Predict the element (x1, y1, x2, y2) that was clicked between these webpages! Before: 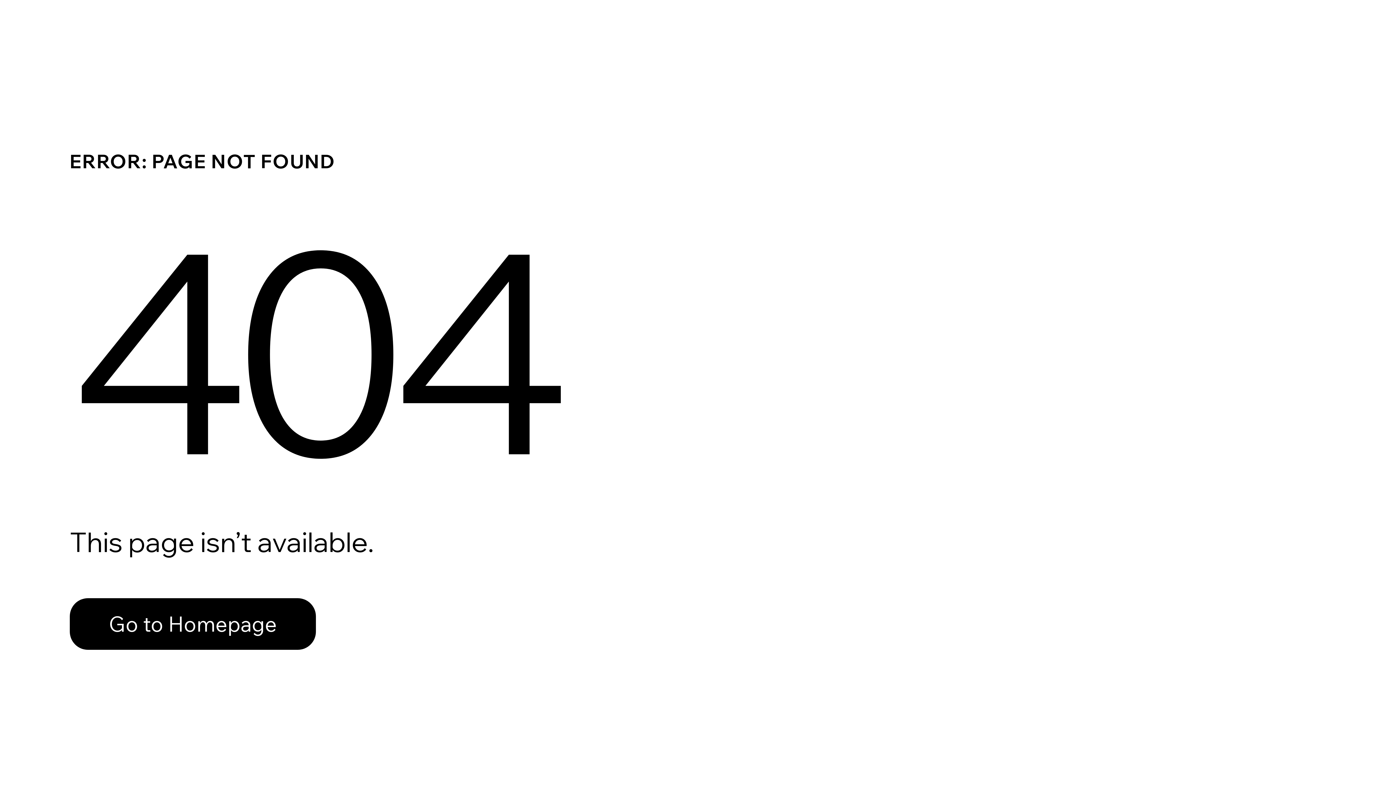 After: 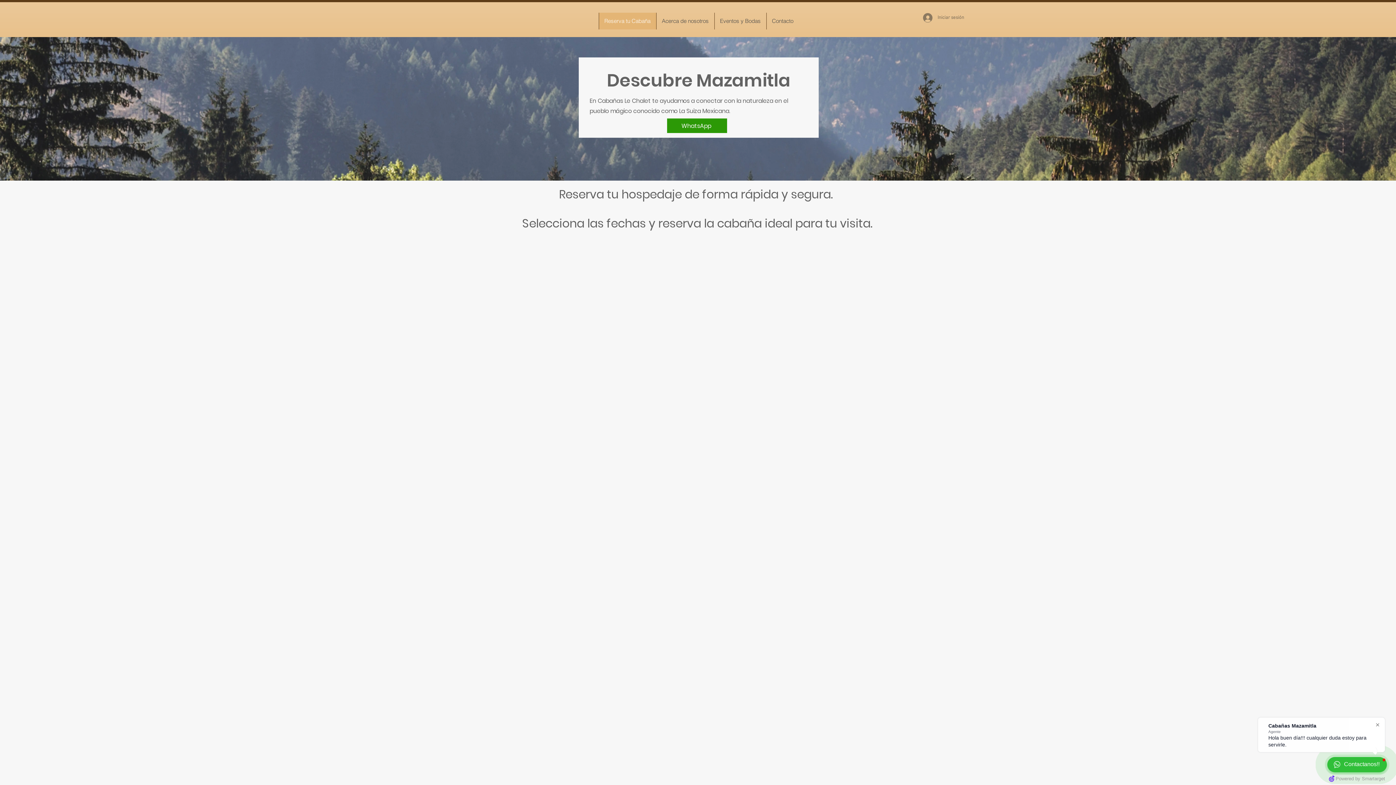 Action: bbox: (69, 582, 768, 659) label: Go to Homepage